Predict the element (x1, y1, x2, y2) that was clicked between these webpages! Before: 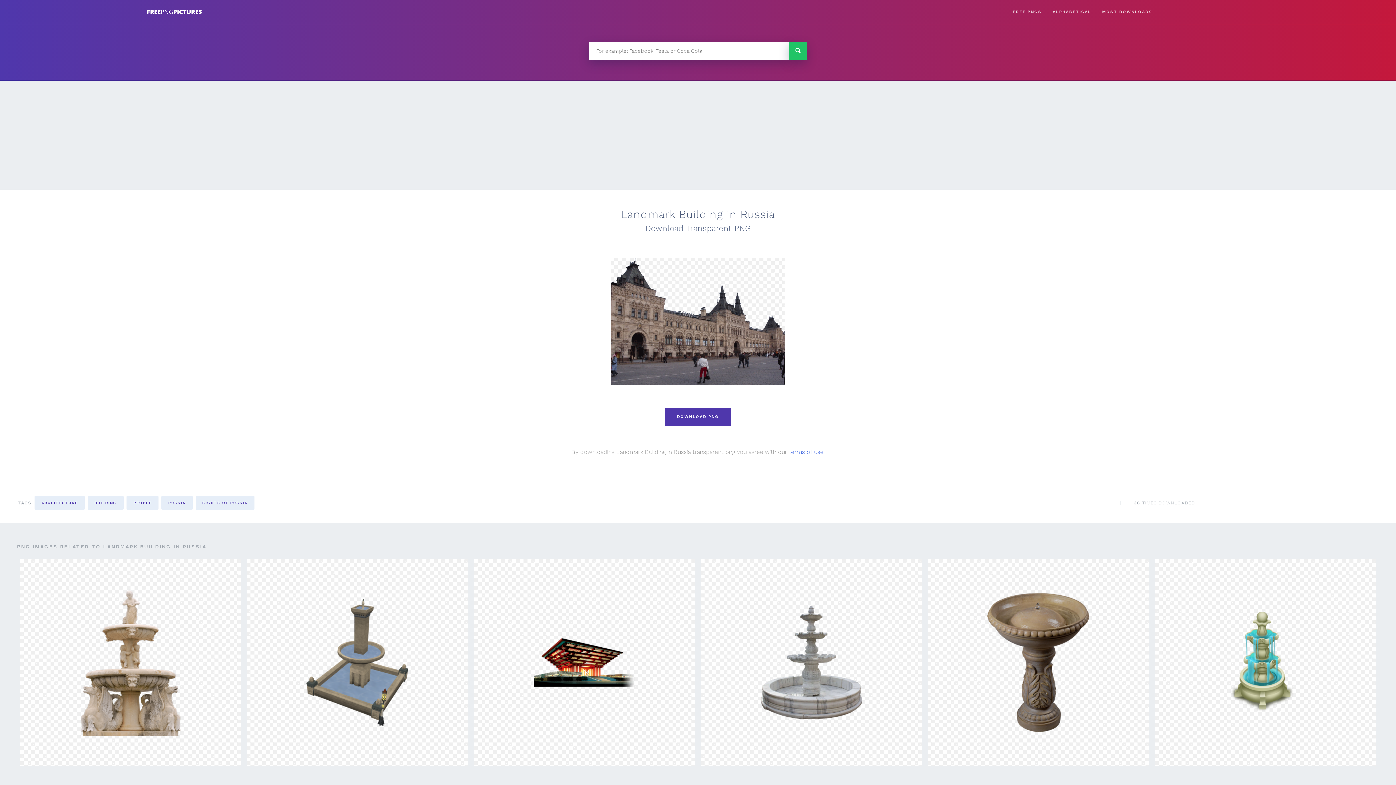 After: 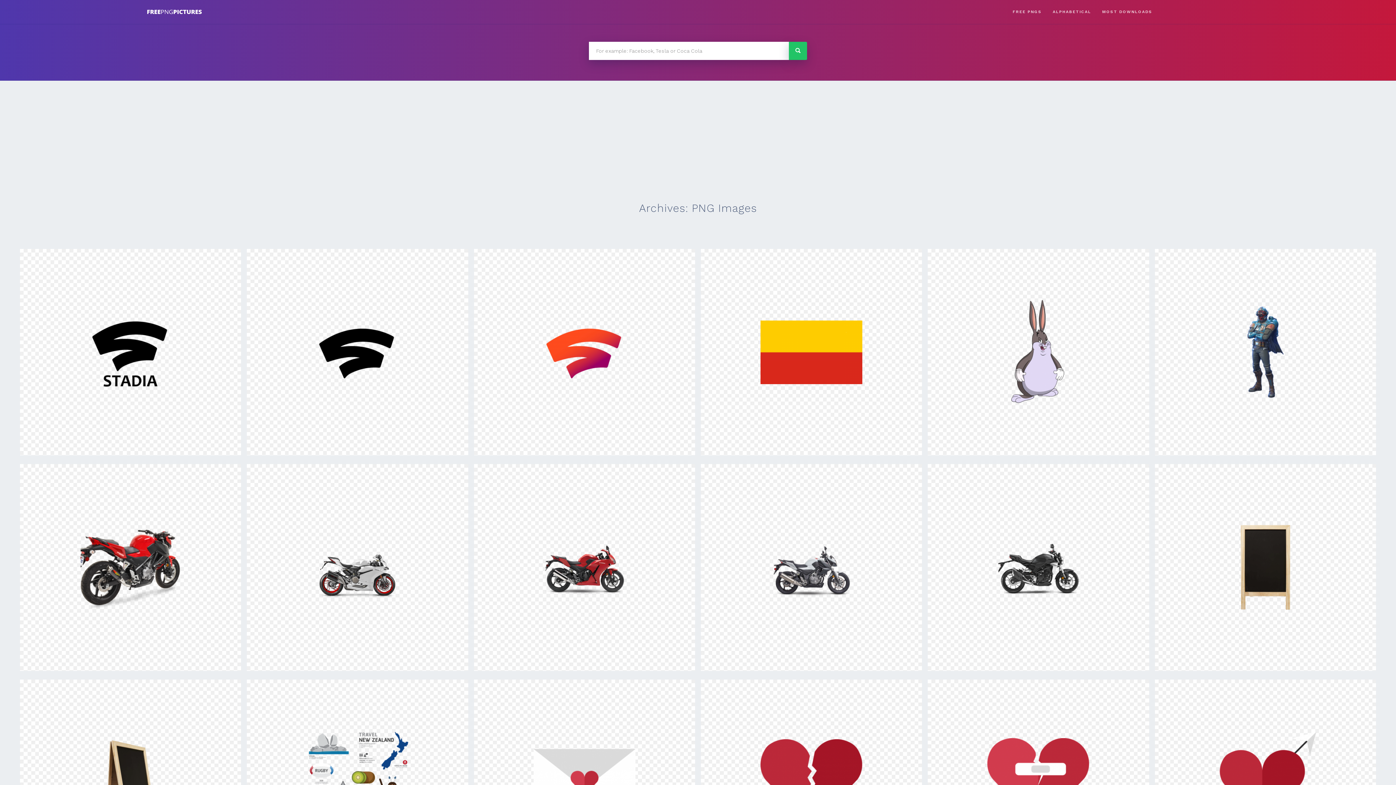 Action: label: FREE PNGS bbox: (1007, 2, 1047, 21)